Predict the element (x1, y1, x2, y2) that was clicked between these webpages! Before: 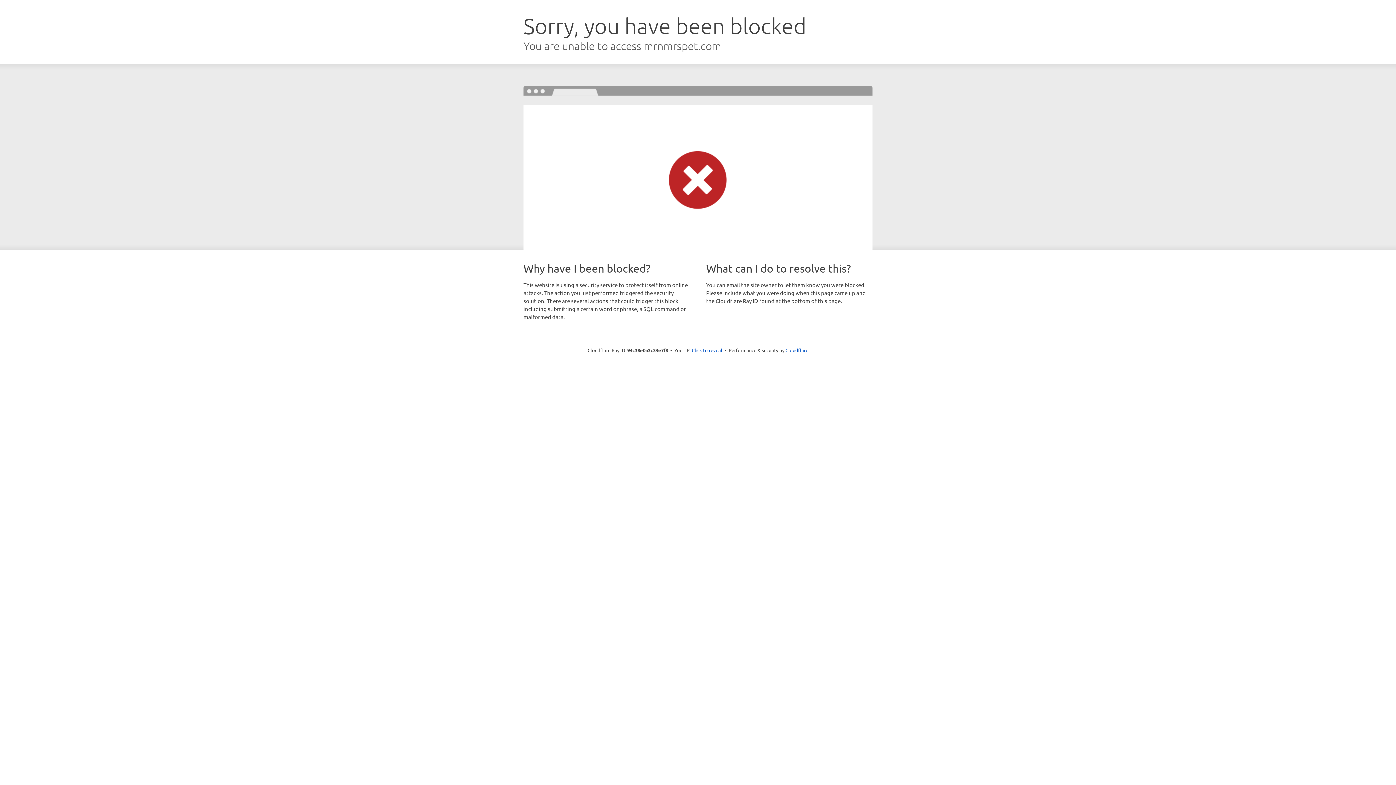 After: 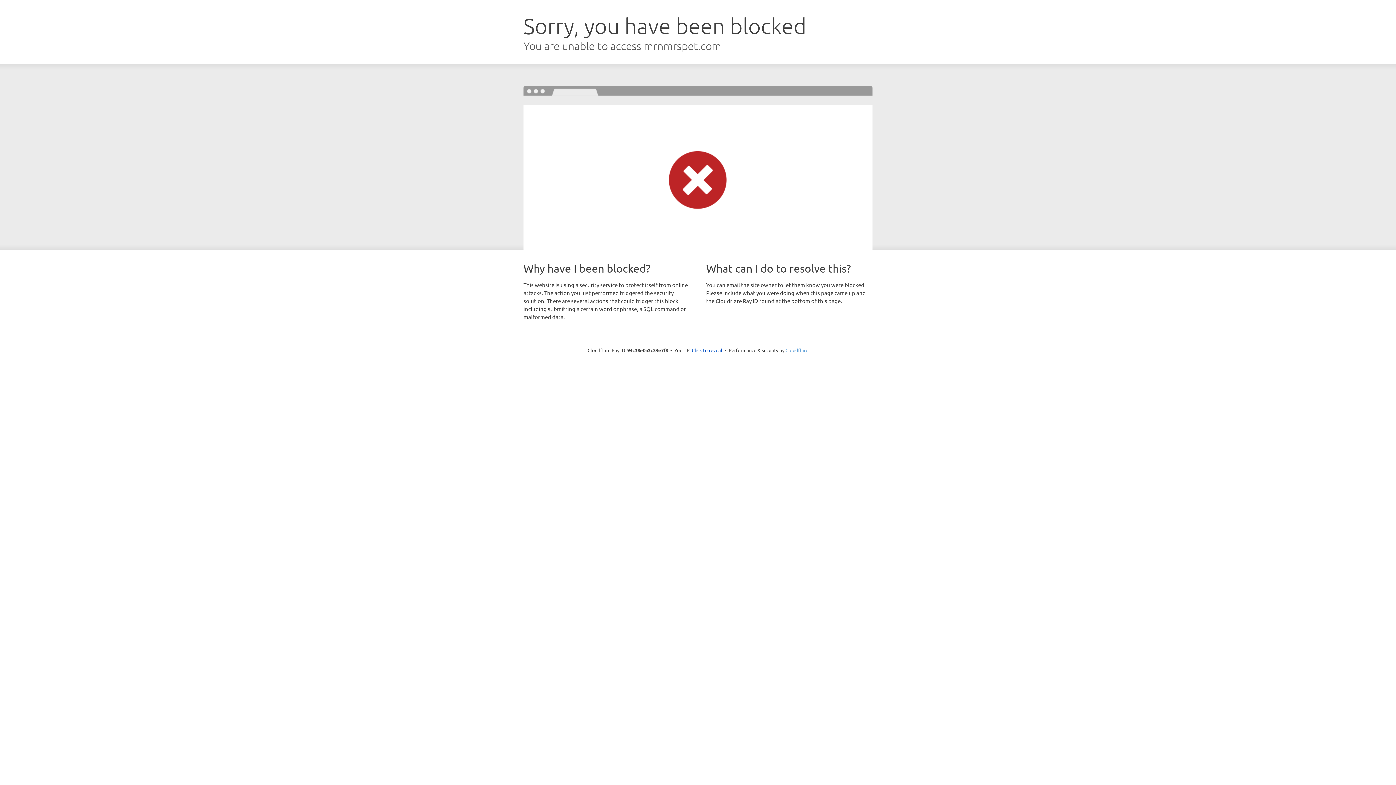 Action: bbox: (785, 347, 808, 353) label: Cloudflare